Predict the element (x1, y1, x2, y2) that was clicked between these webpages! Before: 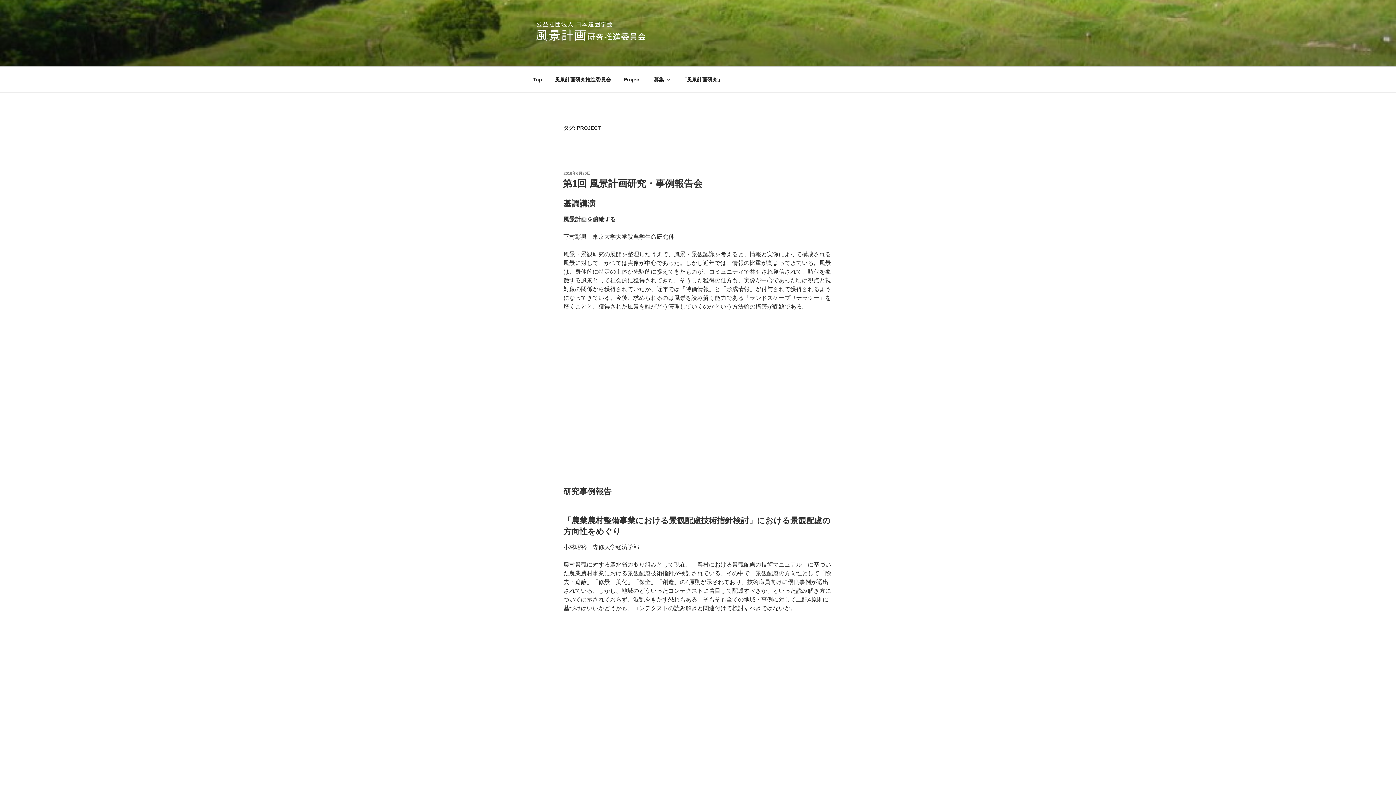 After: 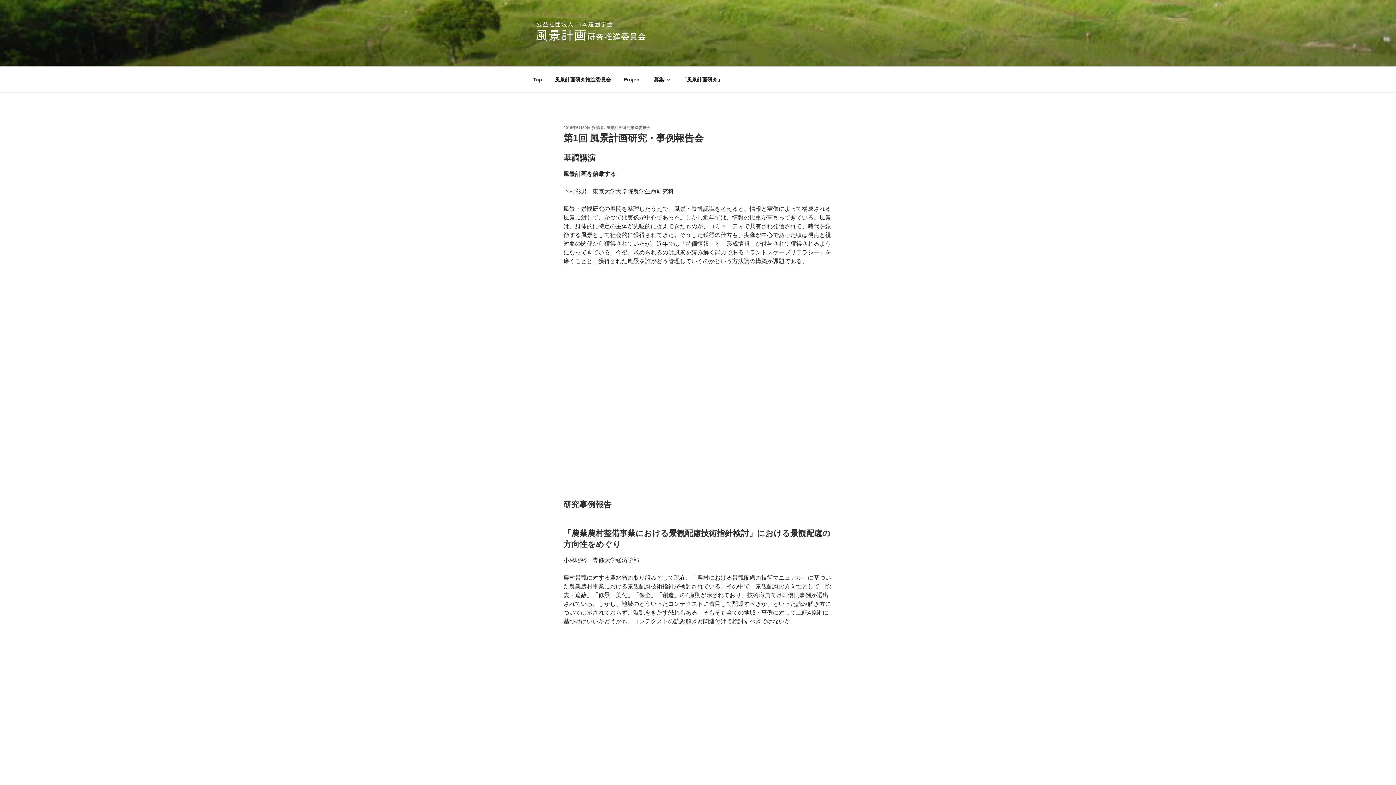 Action: label: 2016年6月30日 bbox: (563, 171, 590, 175)